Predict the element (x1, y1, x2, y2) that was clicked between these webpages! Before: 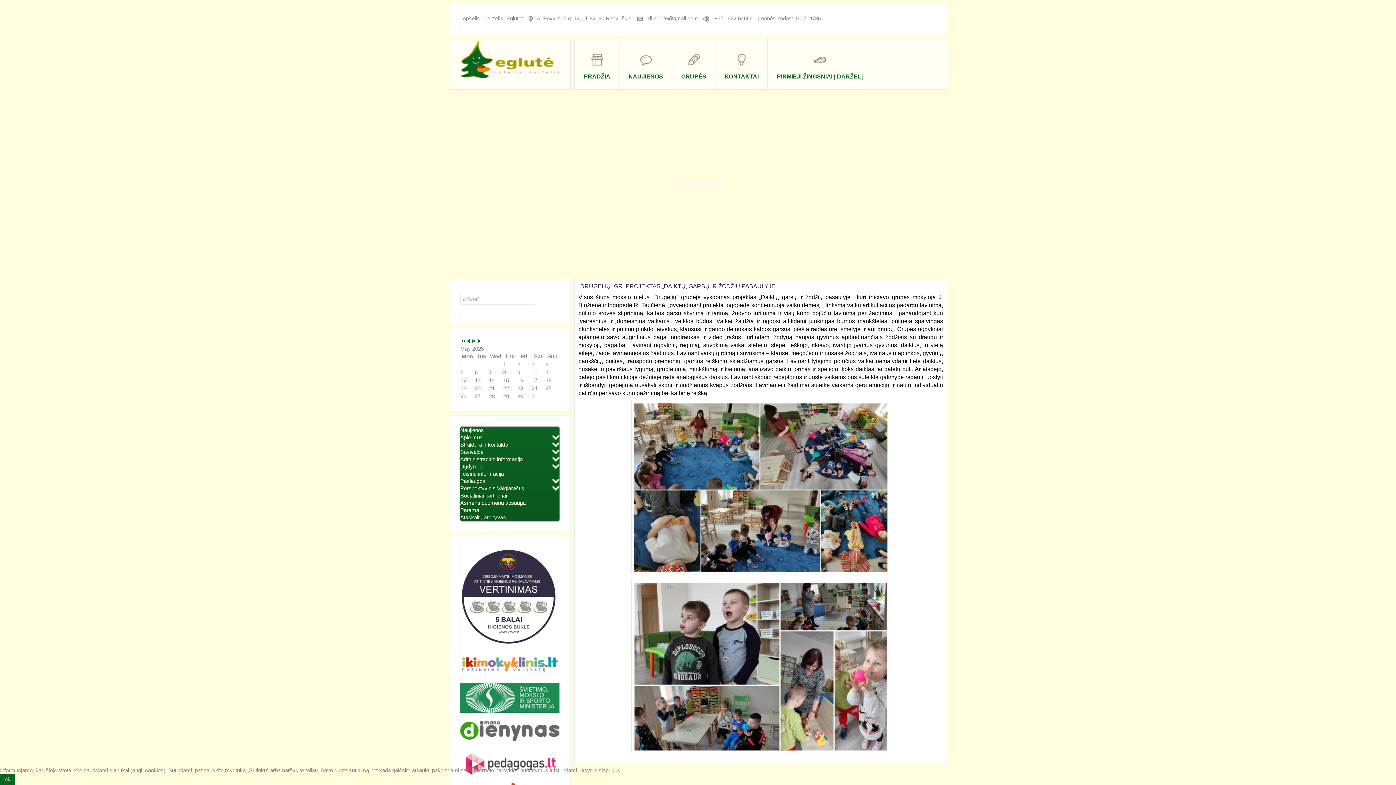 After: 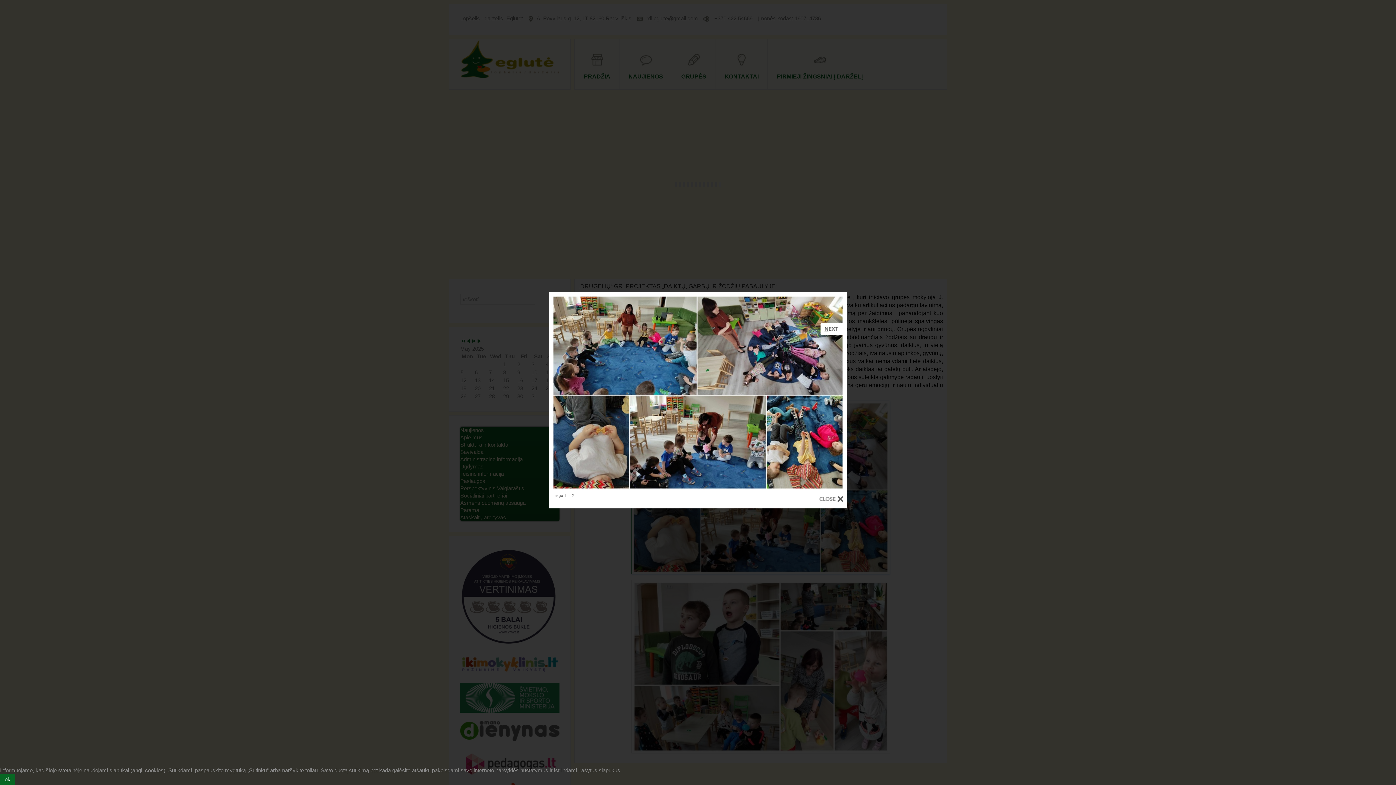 Action: bbox: (631, 401, 890, 574)